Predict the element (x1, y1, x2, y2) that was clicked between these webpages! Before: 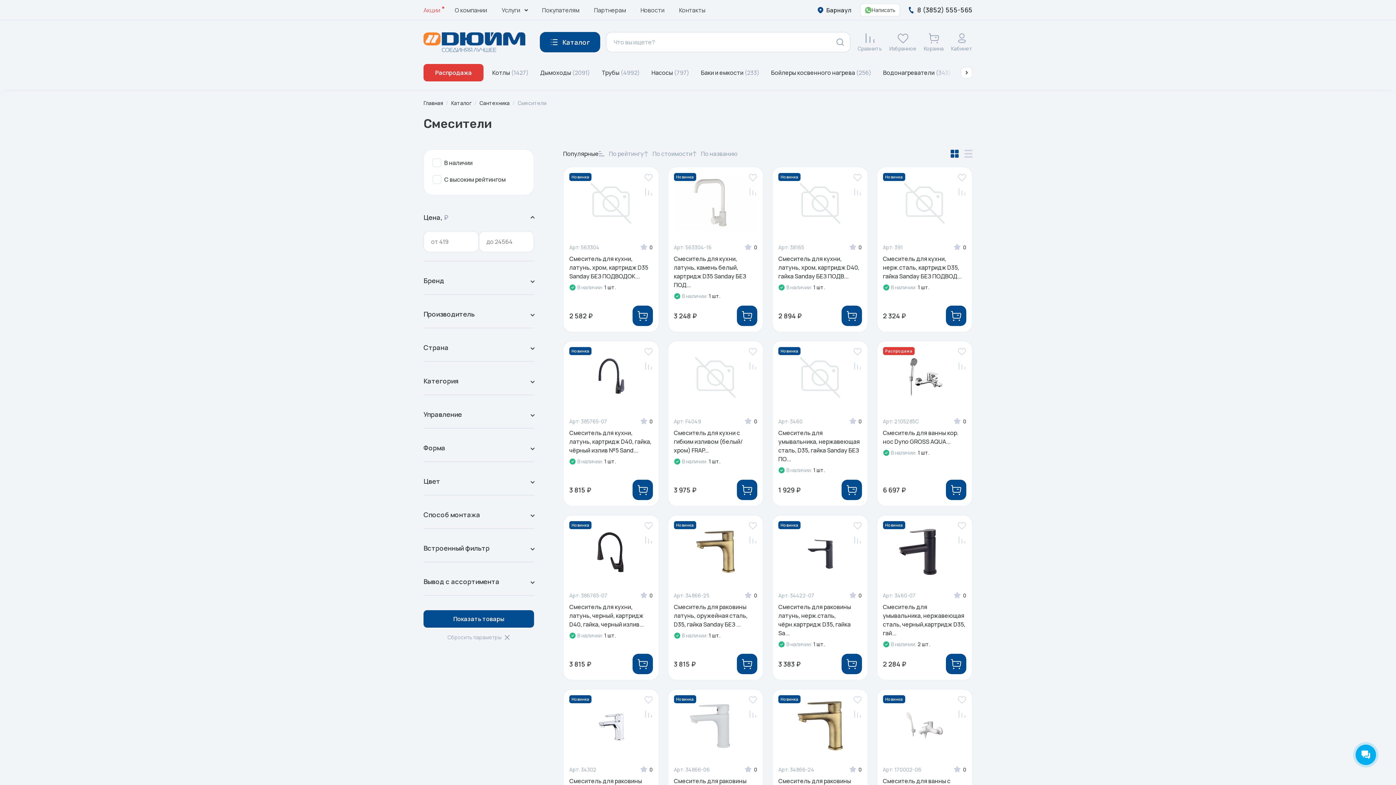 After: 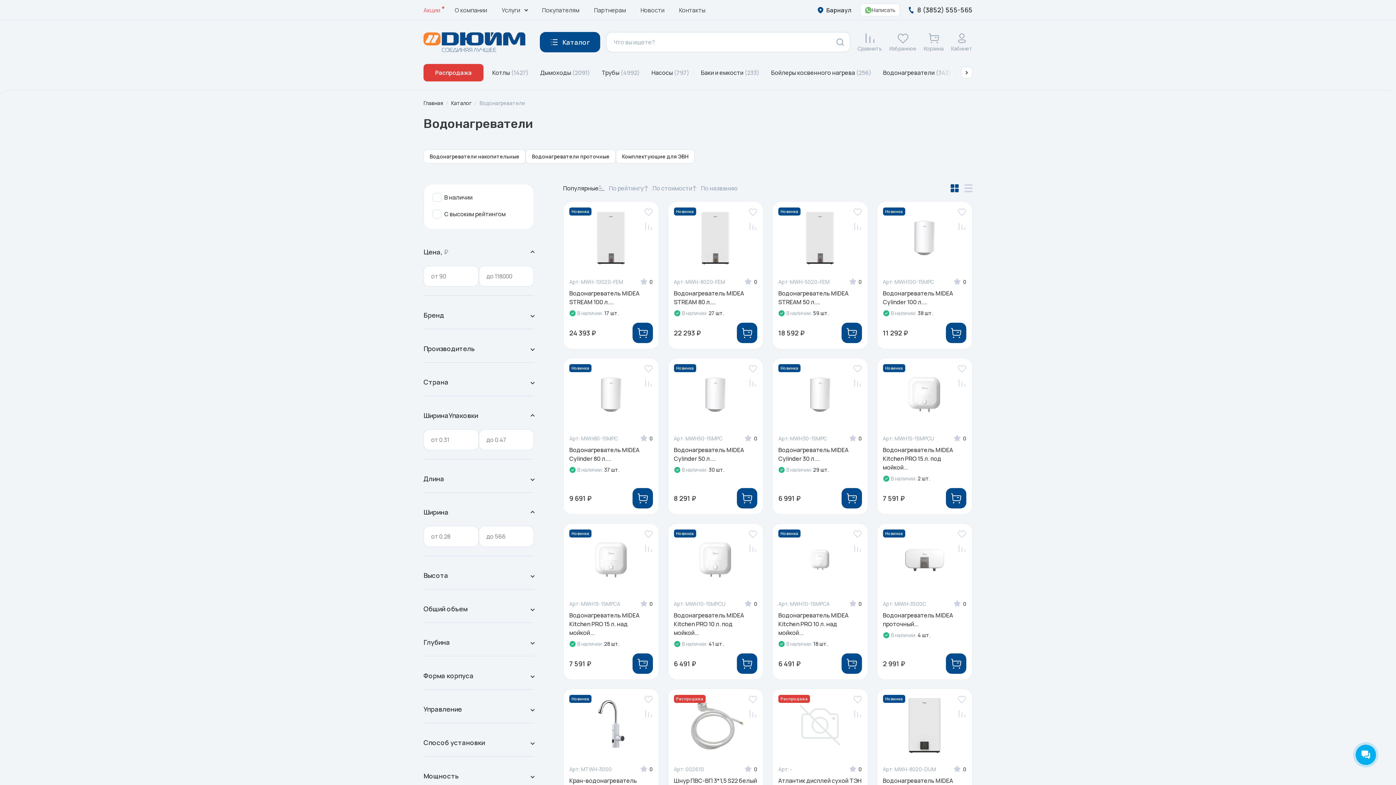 Action: label: Водонагреватели (343) bbox: (883, 68, 951, 77)